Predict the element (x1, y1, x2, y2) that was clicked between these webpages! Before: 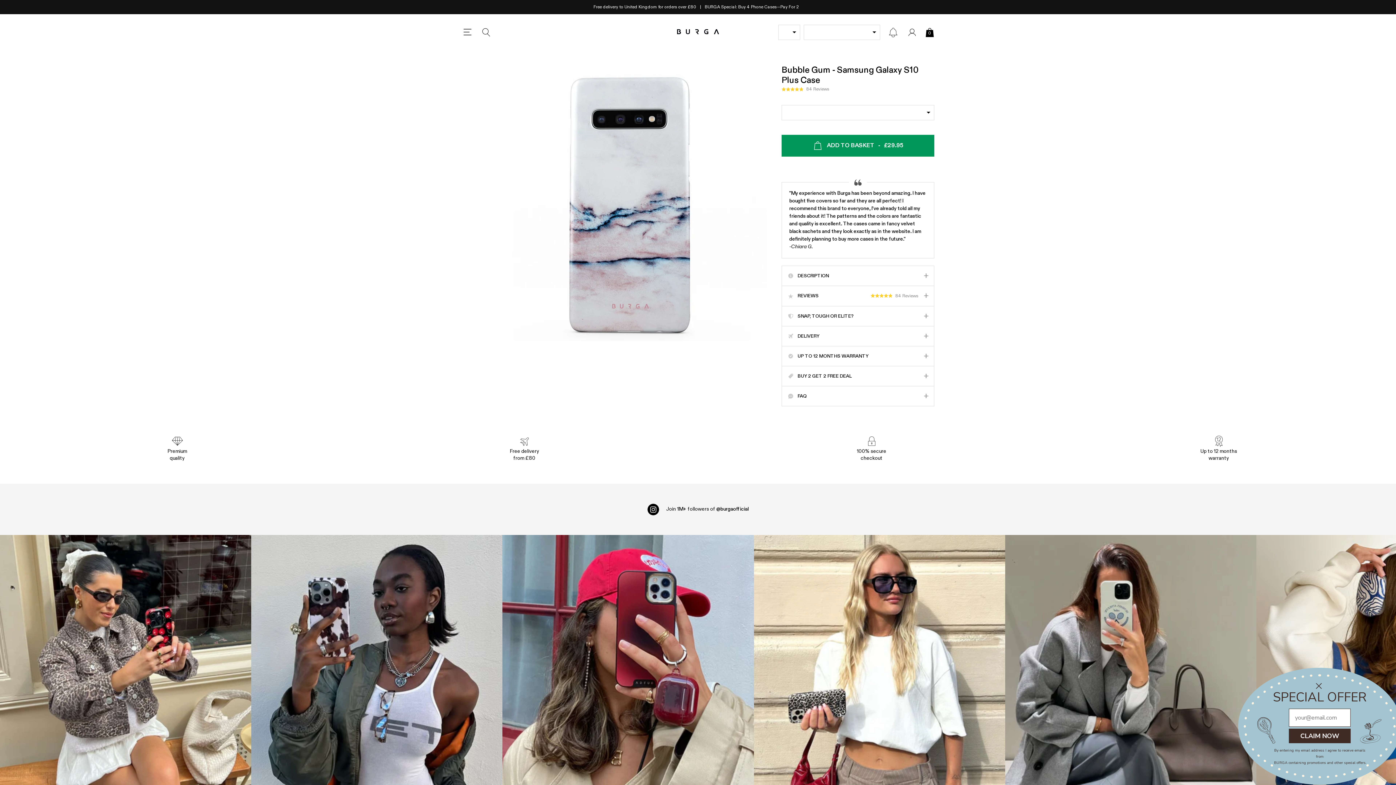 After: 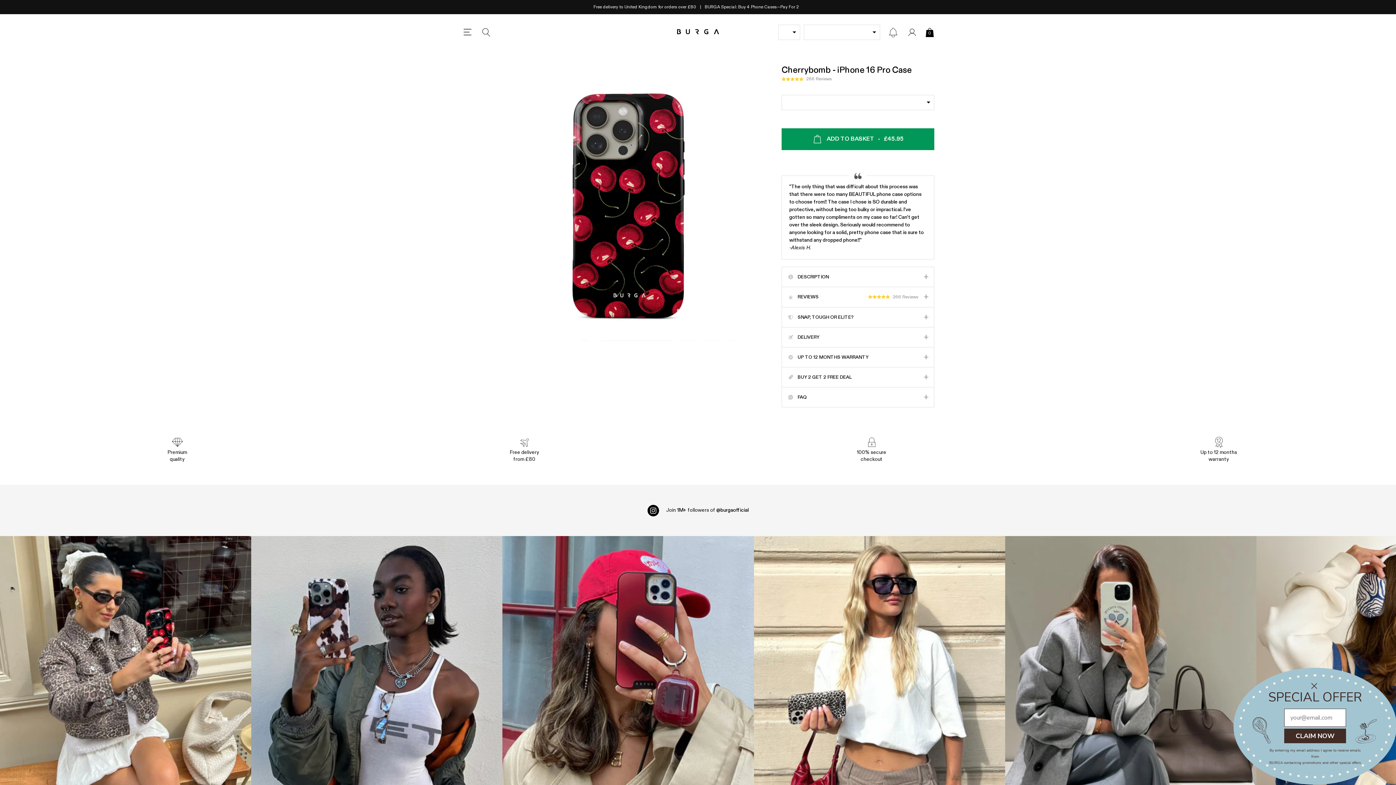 Action: bbox: (0, 535, 251, 786) label: Instagram Feed 1